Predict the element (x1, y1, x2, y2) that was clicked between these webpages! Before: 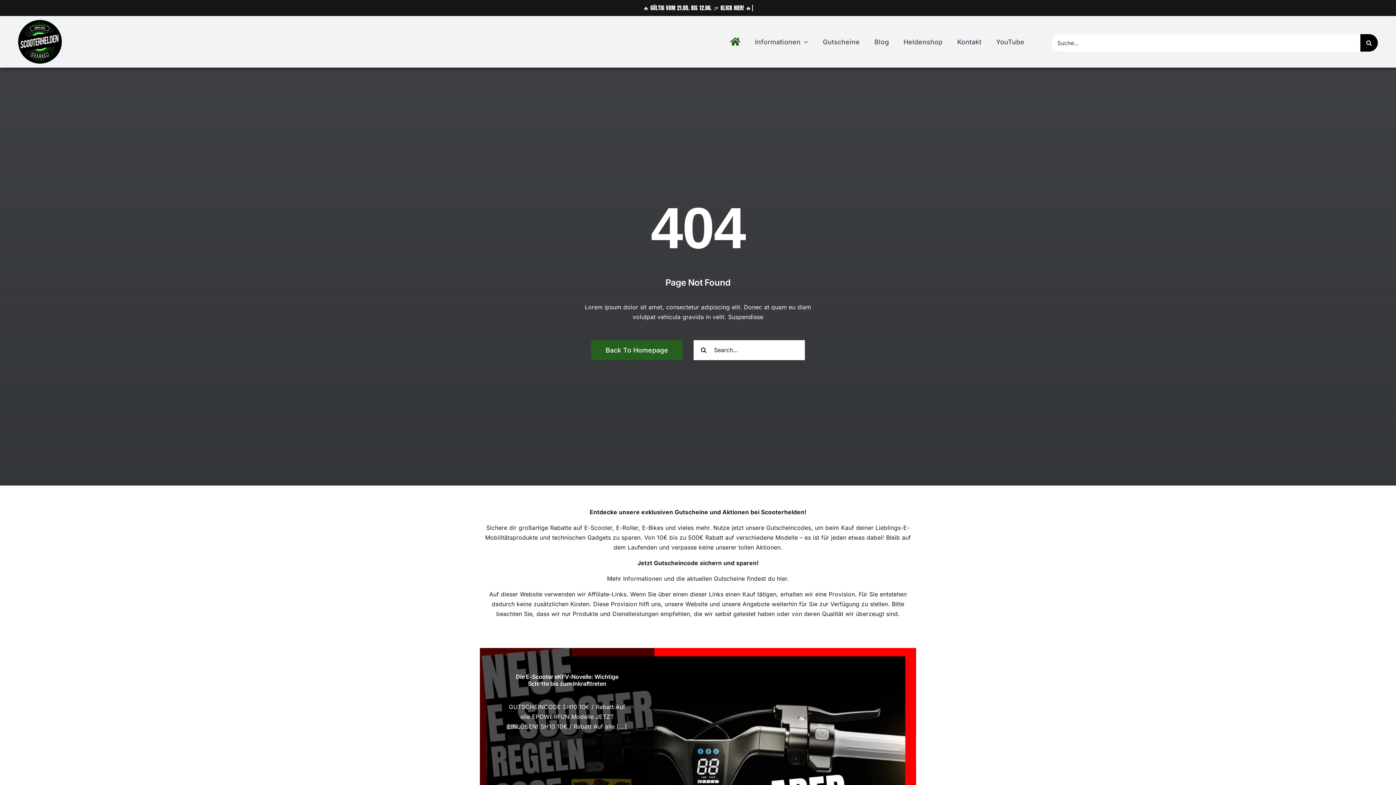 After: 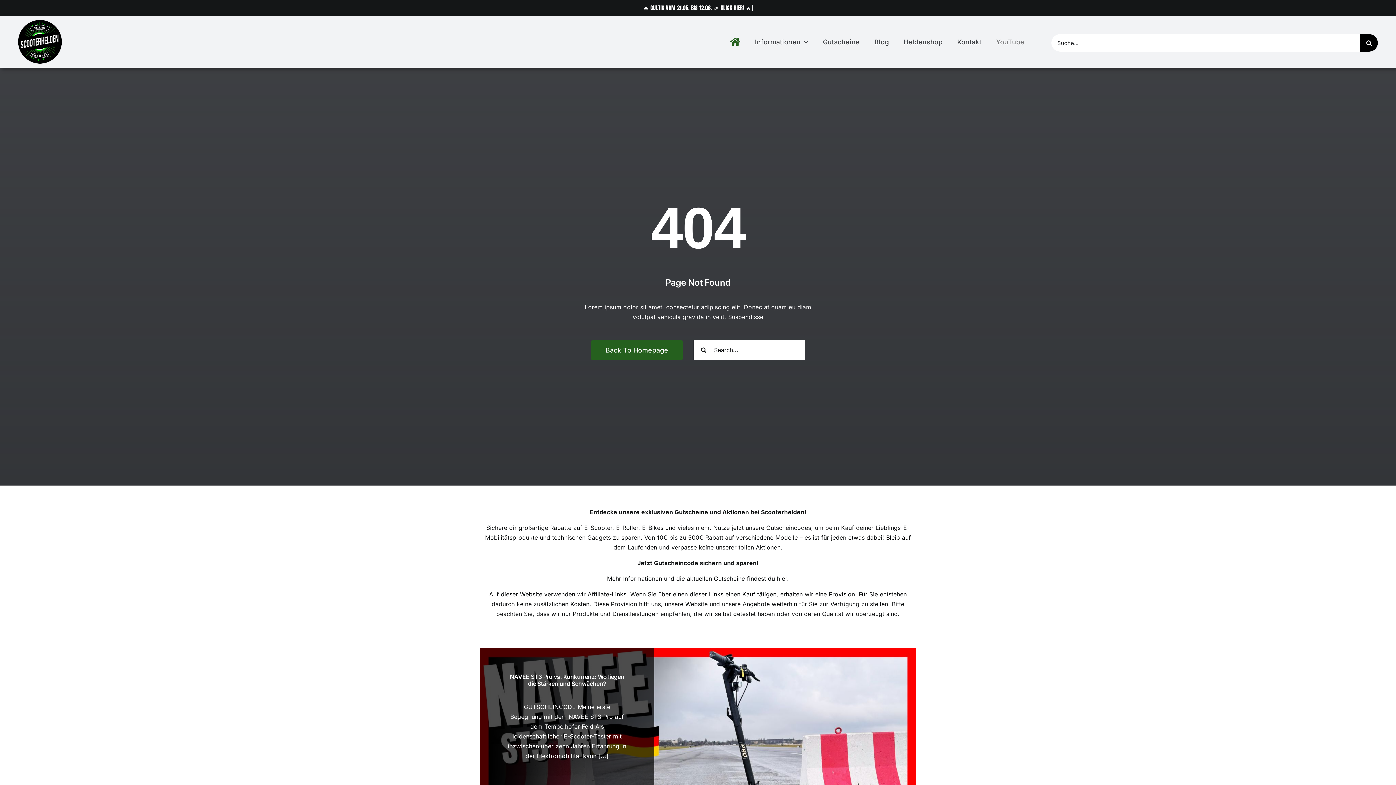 Action: bbox: (996, 33, 1024, 50) label: YouTube